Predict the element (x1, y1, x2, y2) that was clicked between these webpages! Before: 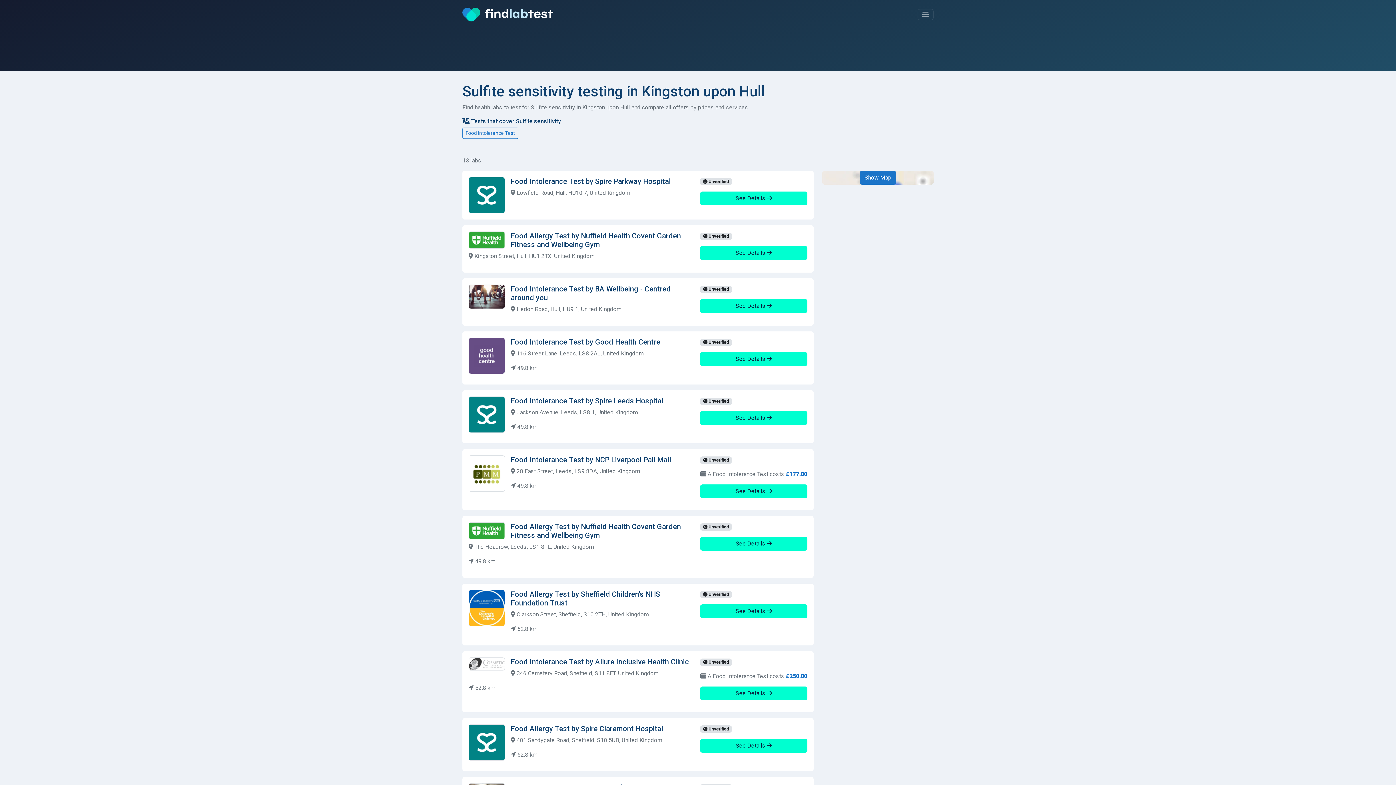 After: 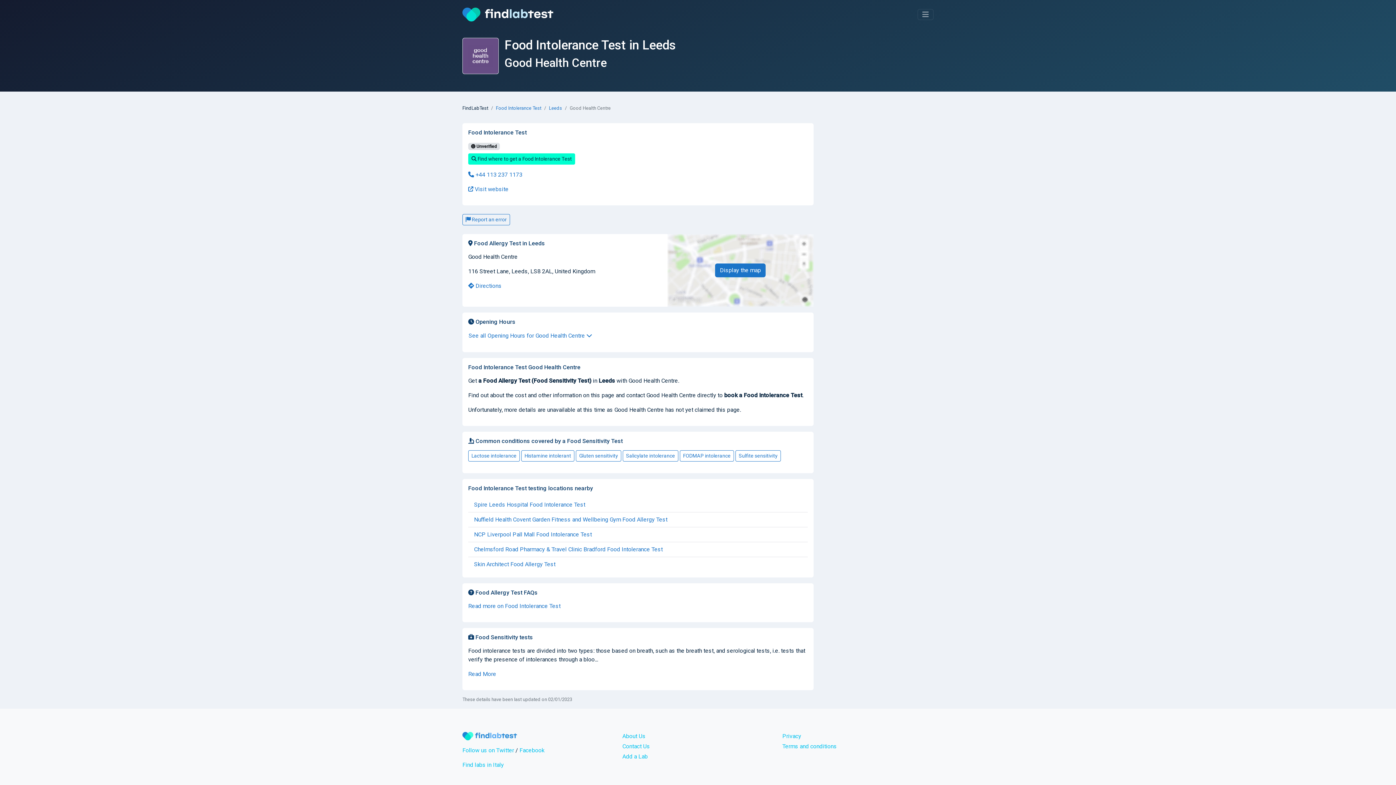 Action: bbox: (700, 352, 807, 366) label: See Details 